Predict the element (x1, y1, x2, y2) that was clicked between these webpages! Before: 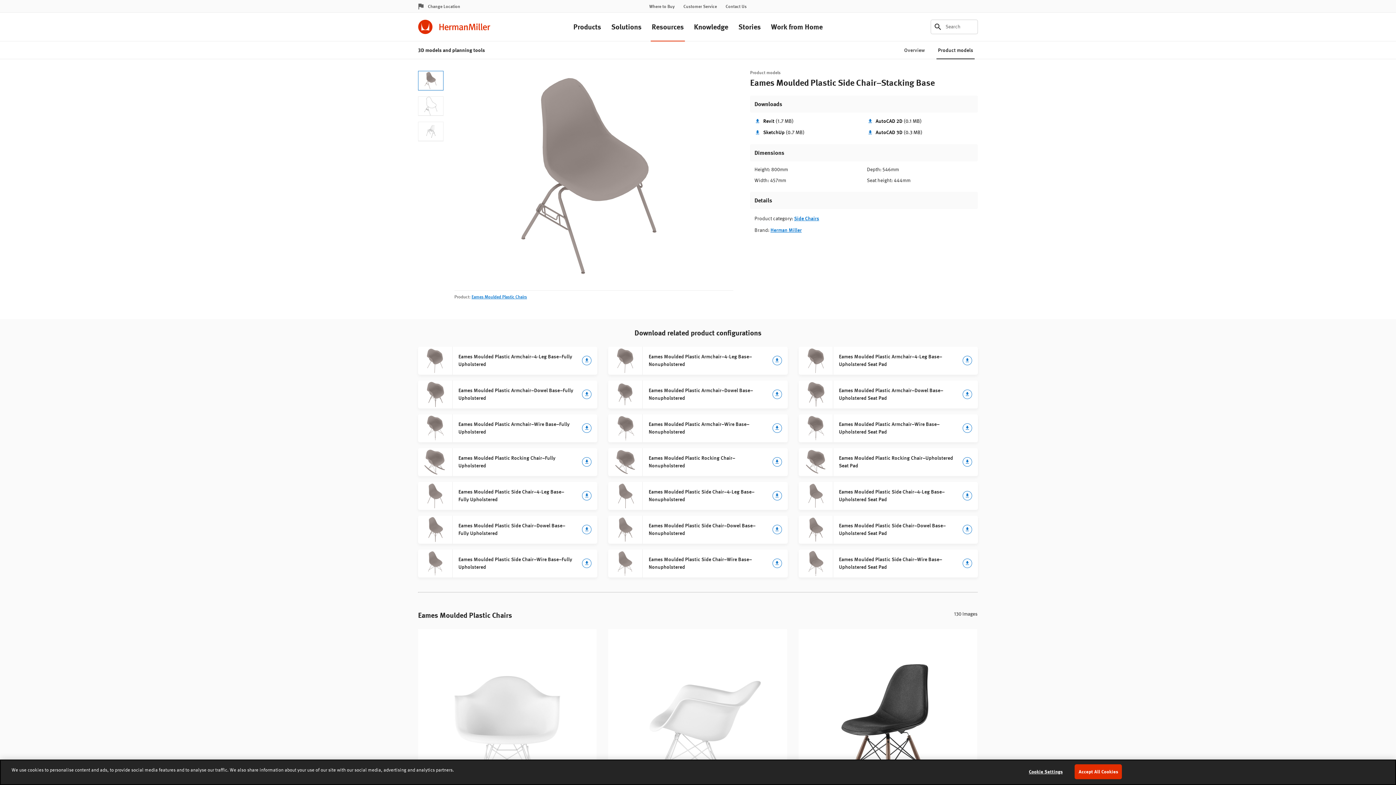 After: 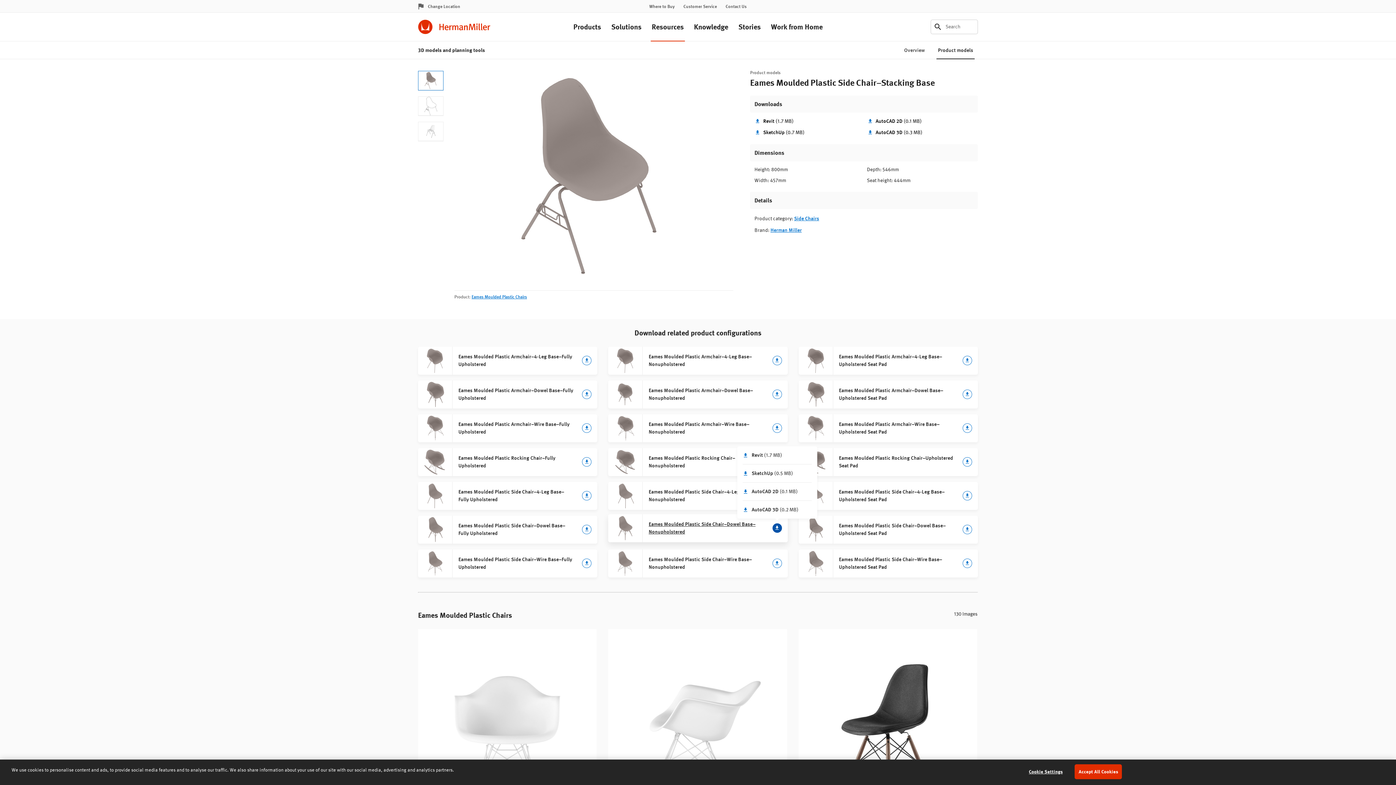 Action: label: Eames Moulded Plastic Side Chair–Dowel Base–Nonupholstered - Multiple file types available for download bbox: (772, 525, 782, 534)